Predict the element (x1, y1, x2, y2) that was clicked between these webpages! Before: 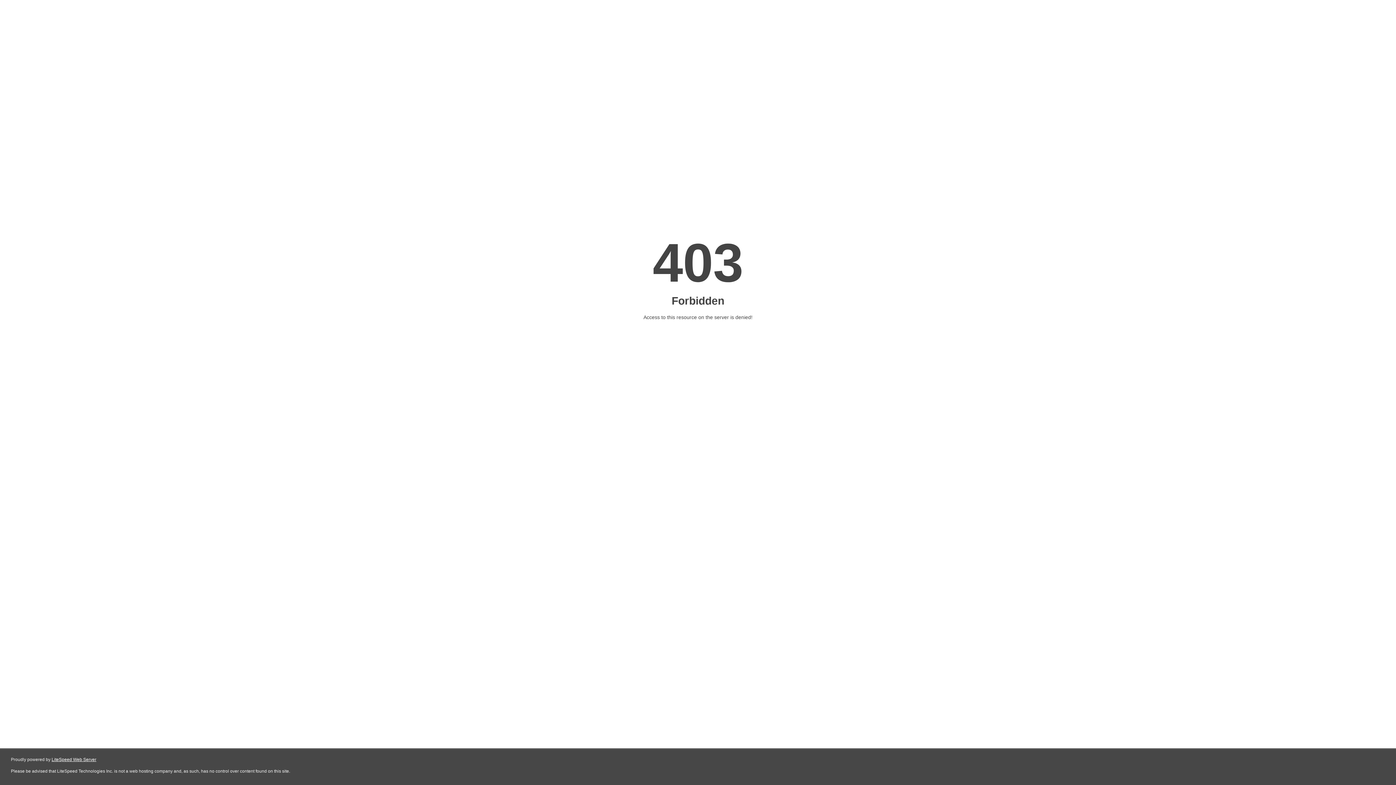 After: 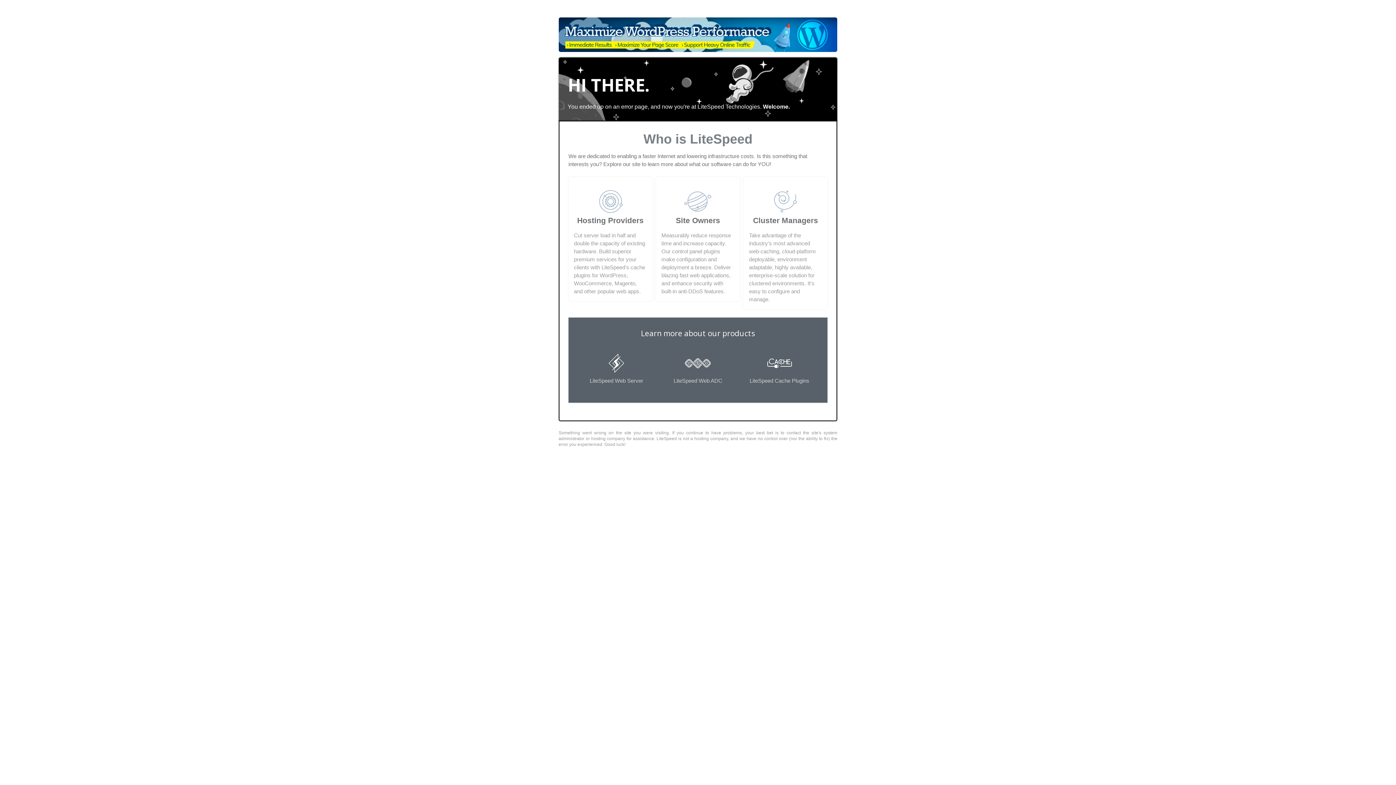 Action: label: LiteSpeed Web Server bbox: (51, 757, 96, 762)